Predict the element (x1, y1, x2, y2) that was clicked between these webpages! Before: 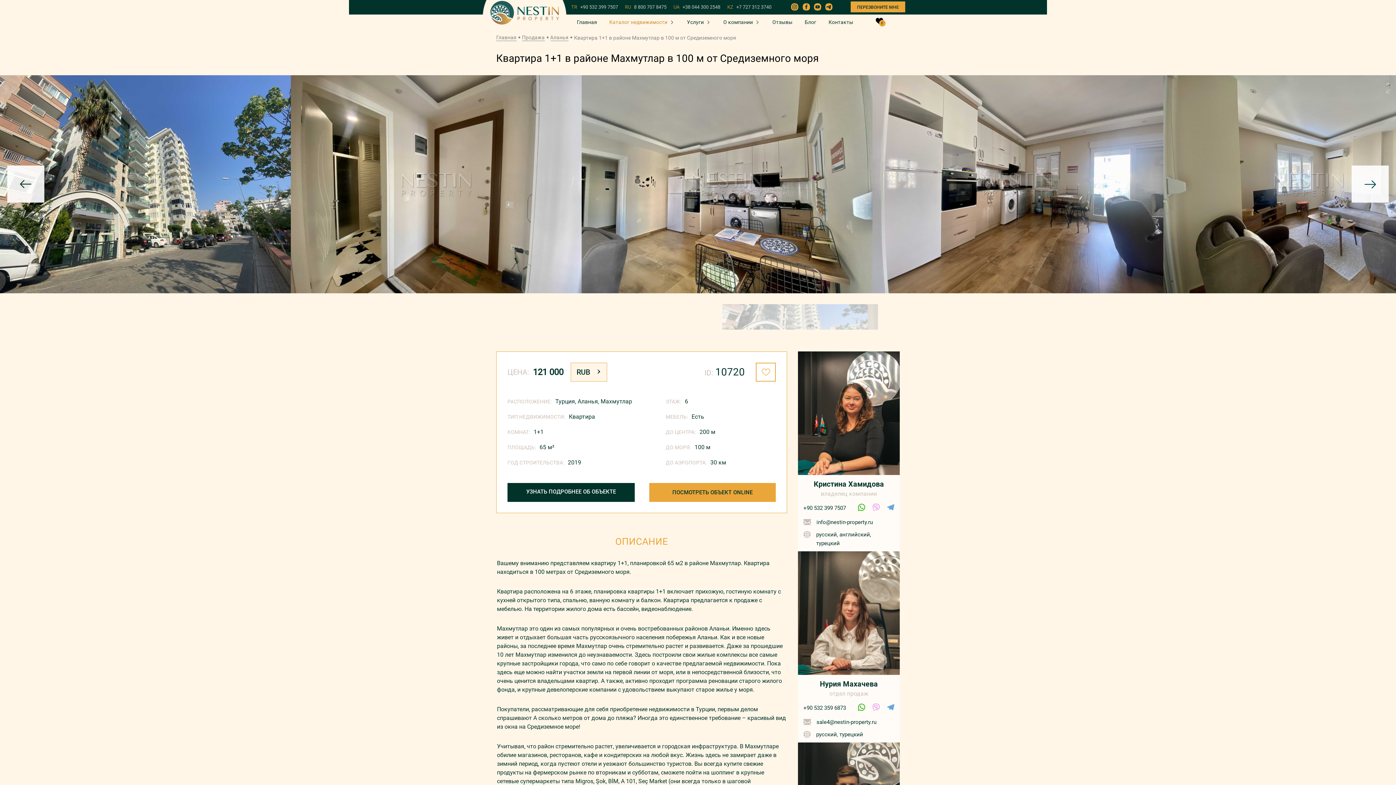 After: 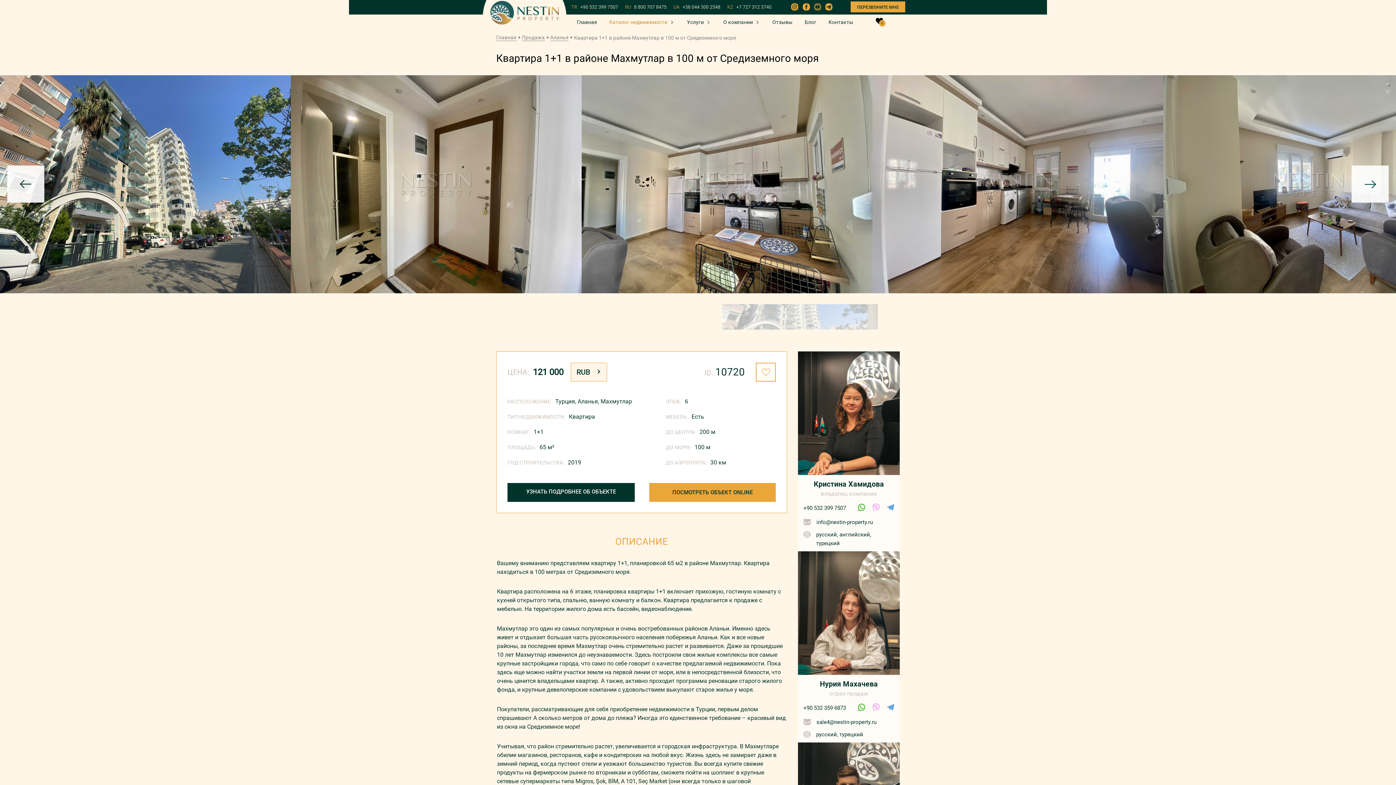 Action: bbox: (814, 3, 821, 10)